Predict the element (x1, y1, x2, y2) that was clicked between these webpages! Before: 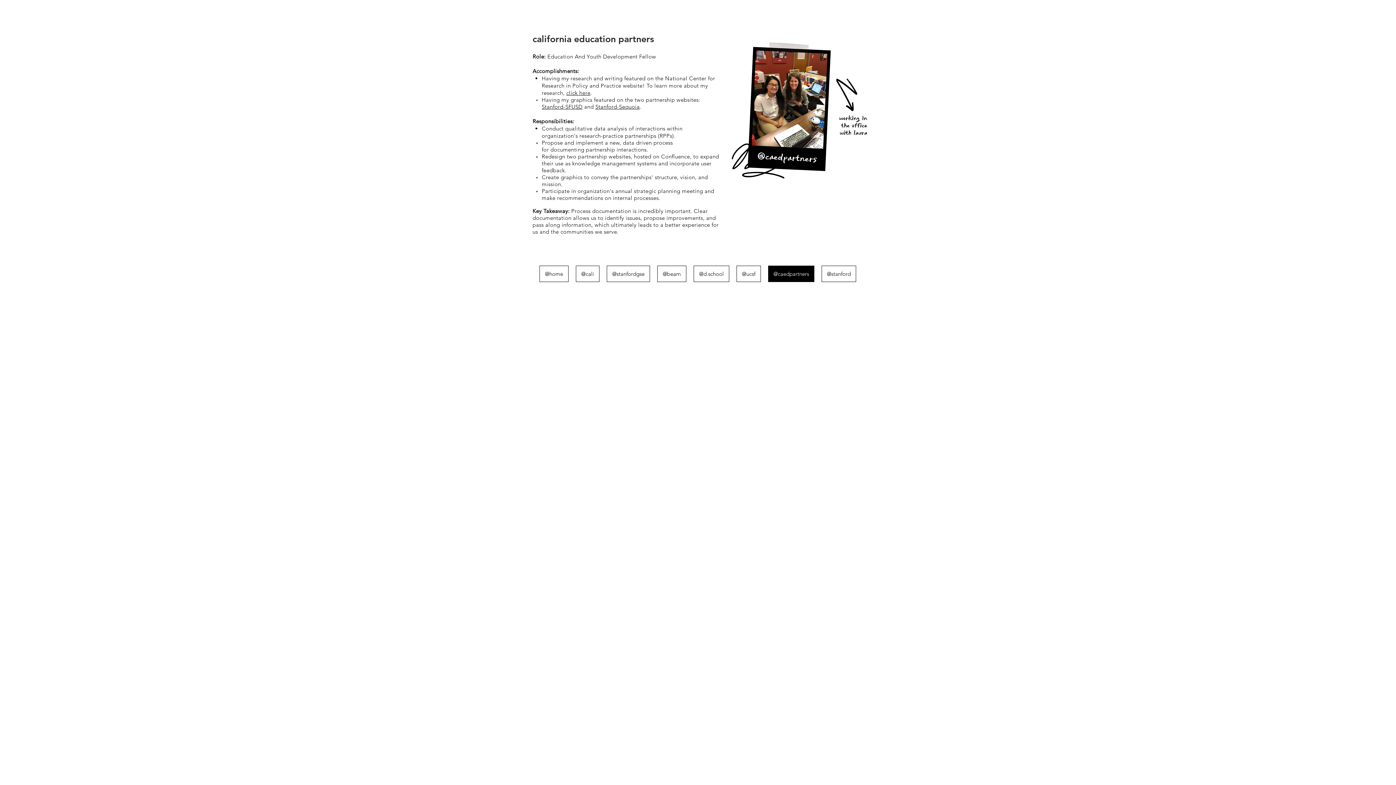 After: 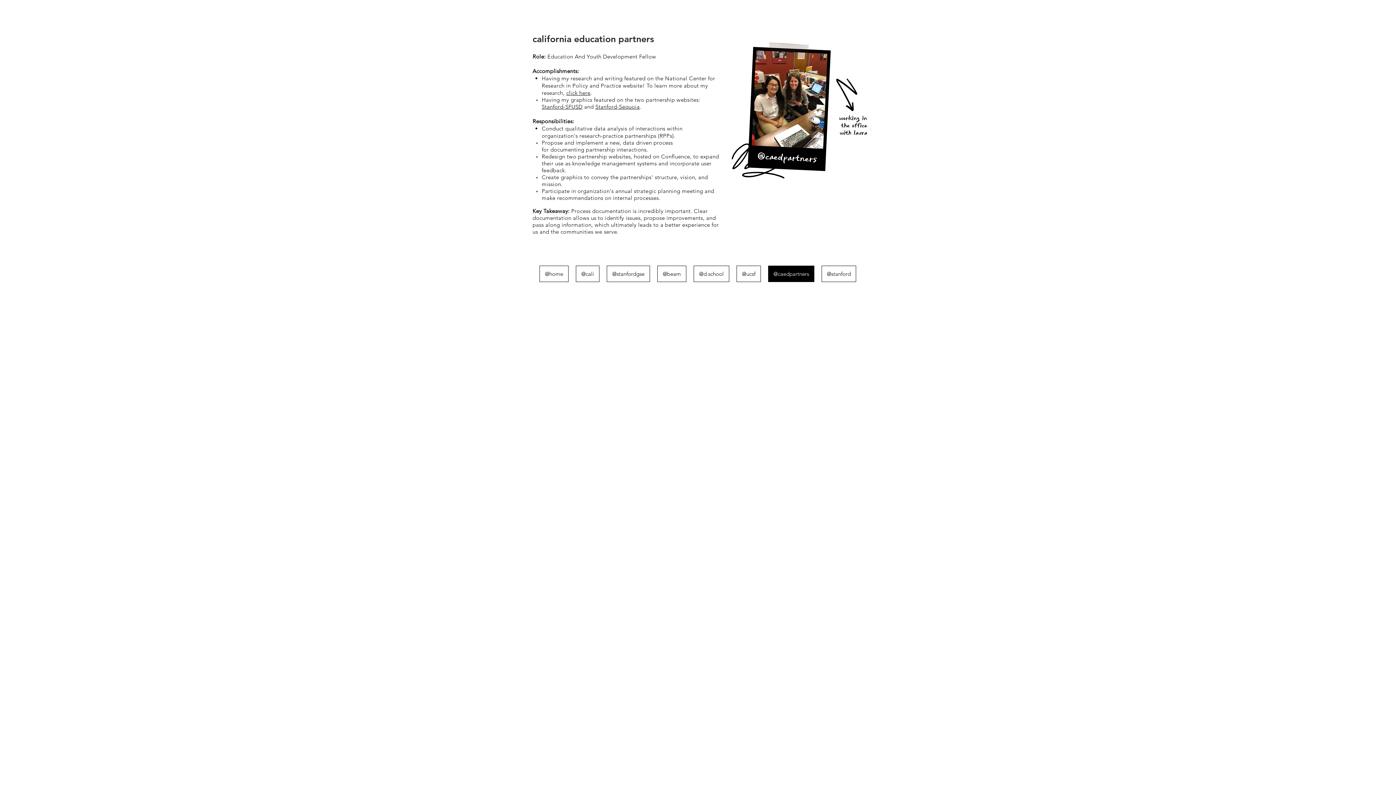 Action: label: click here bbox: (566, 89, 590, 96)